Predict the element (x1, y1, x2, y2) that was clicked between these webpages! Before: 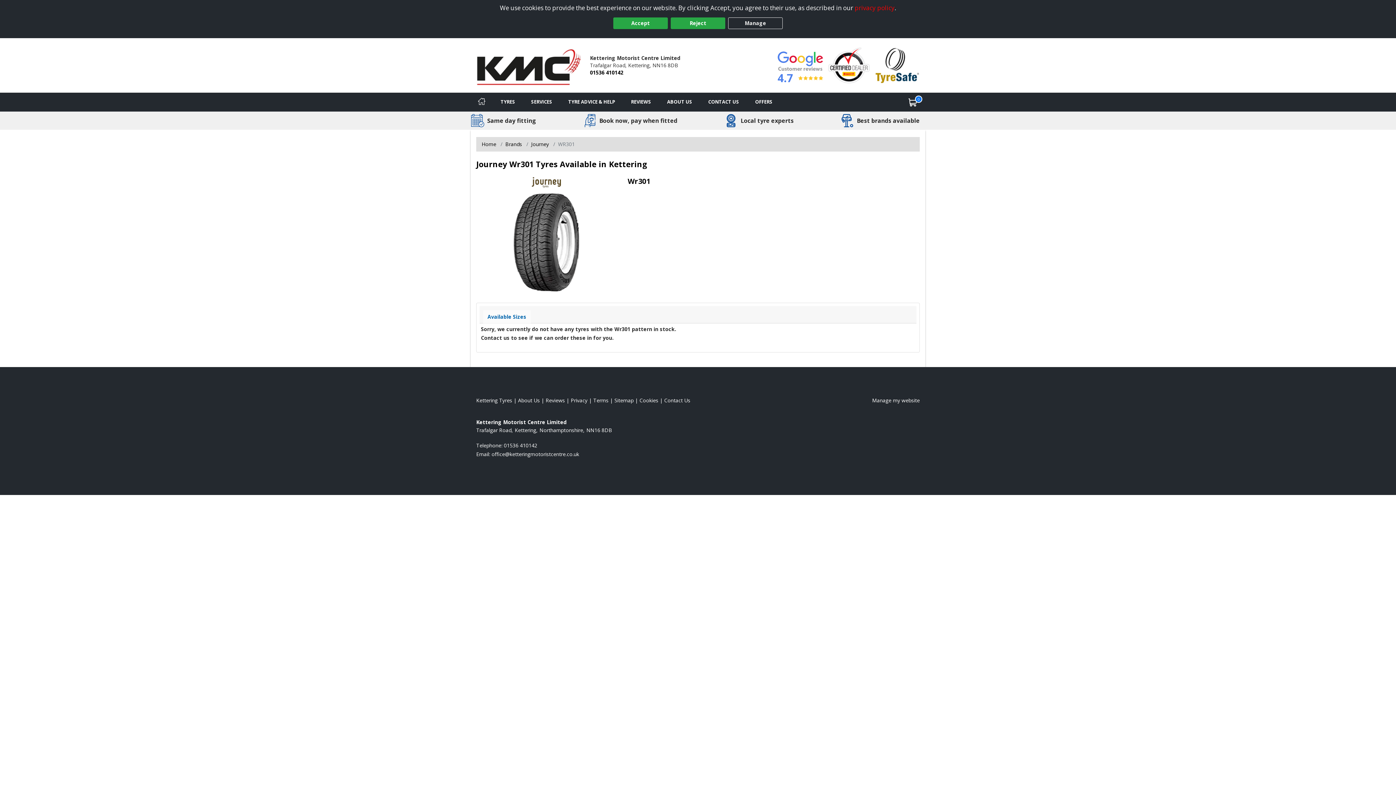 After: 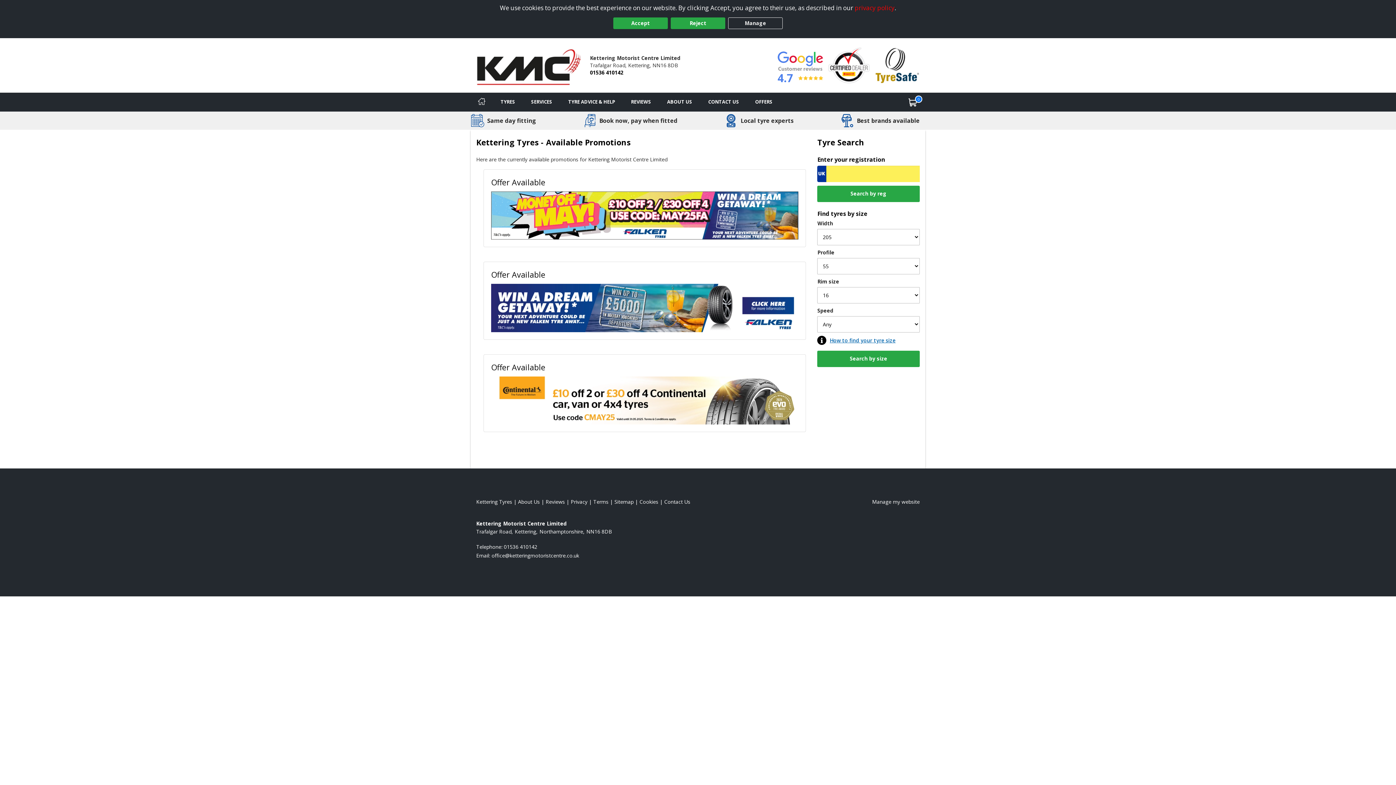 Action: label: View offers bbox: (747, 92, 780, 111)